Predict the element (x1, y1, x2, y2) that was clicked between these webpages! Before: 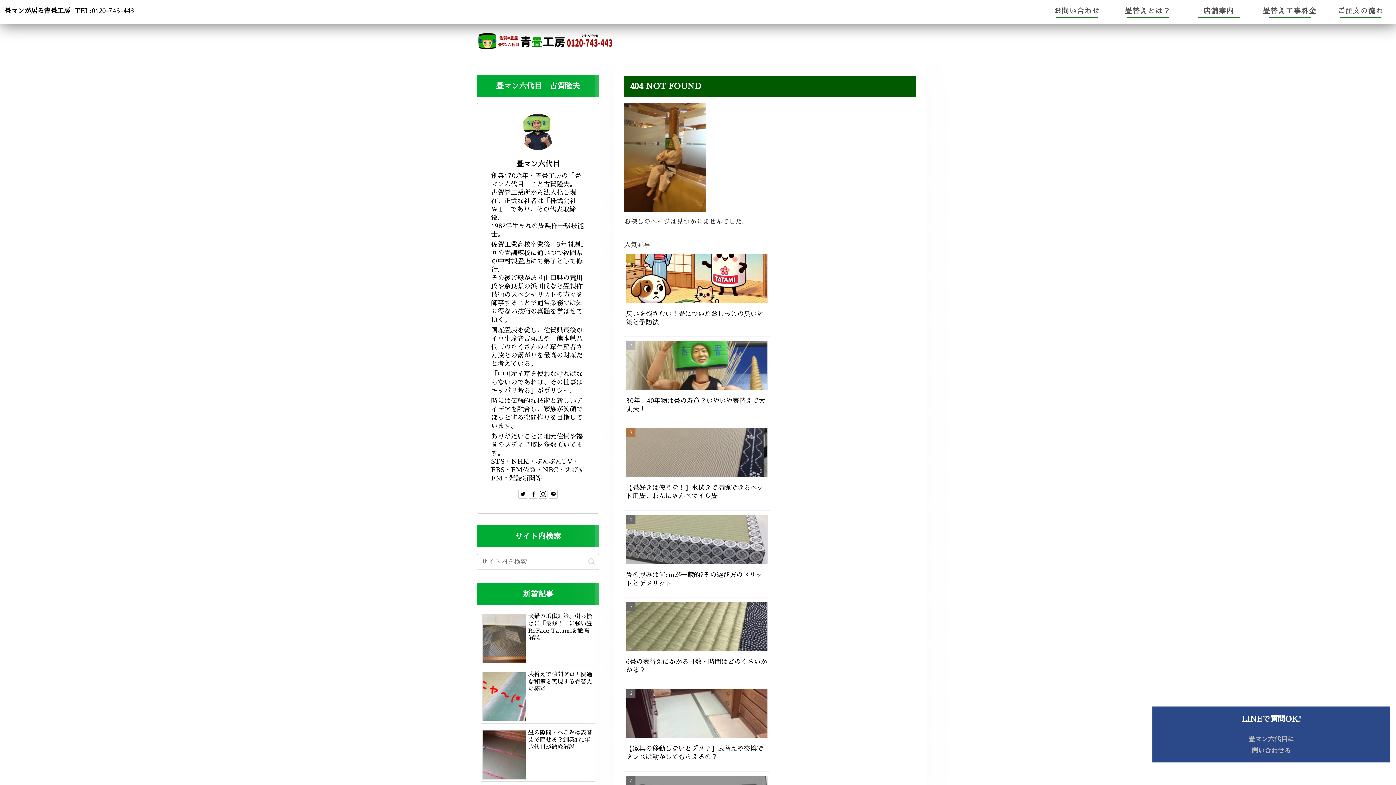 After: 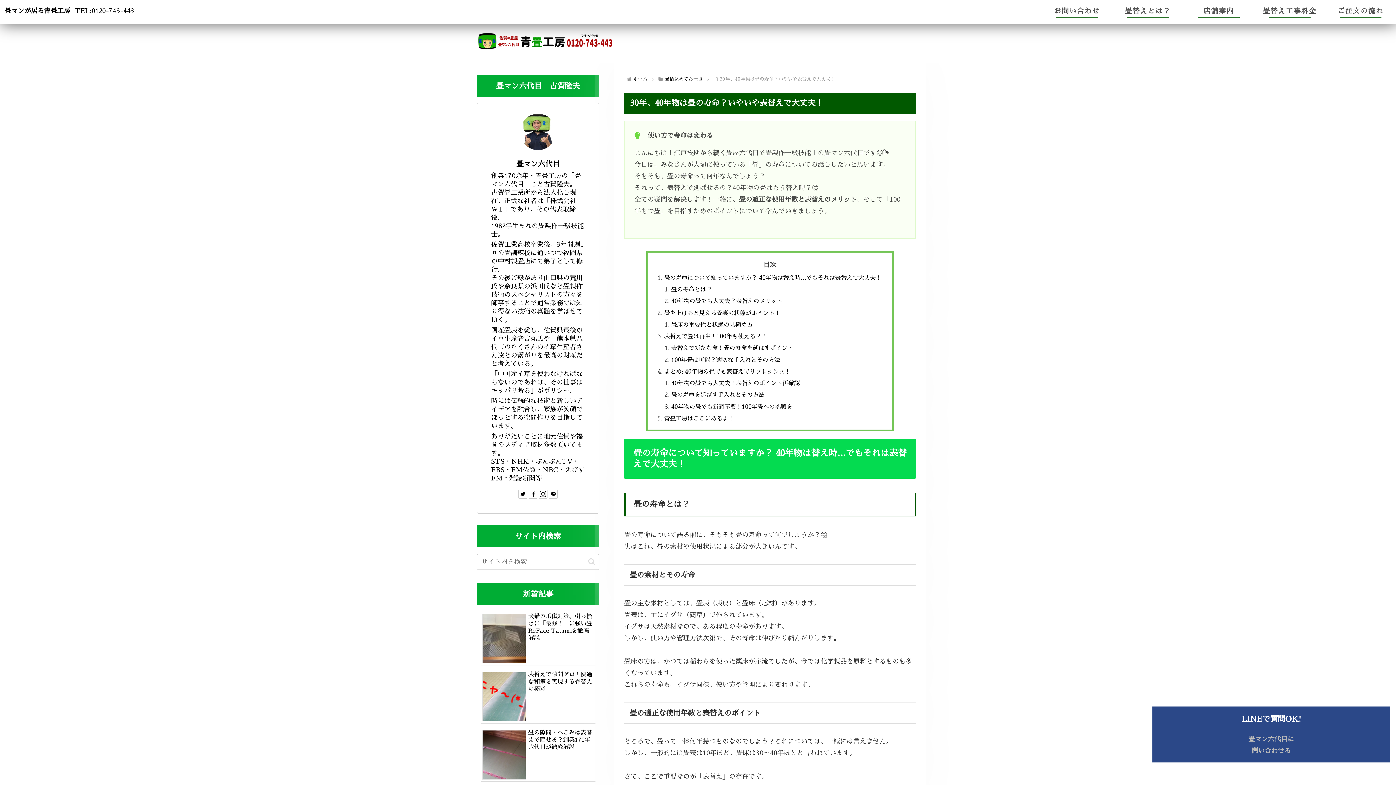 Action: bbox: (624, 338, 769, 423) label: 30年、40年物は畳の寿命？いやいや表替えで大丈夫！